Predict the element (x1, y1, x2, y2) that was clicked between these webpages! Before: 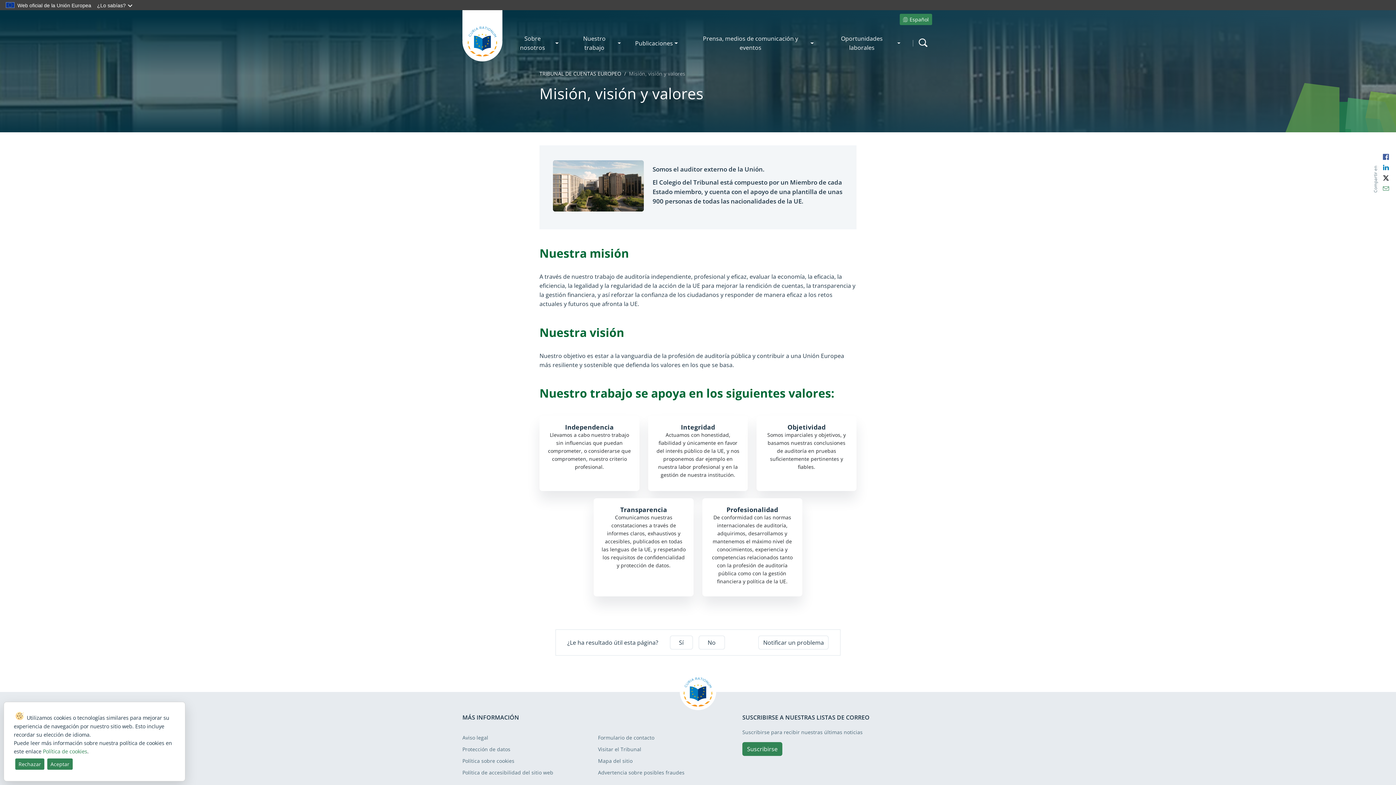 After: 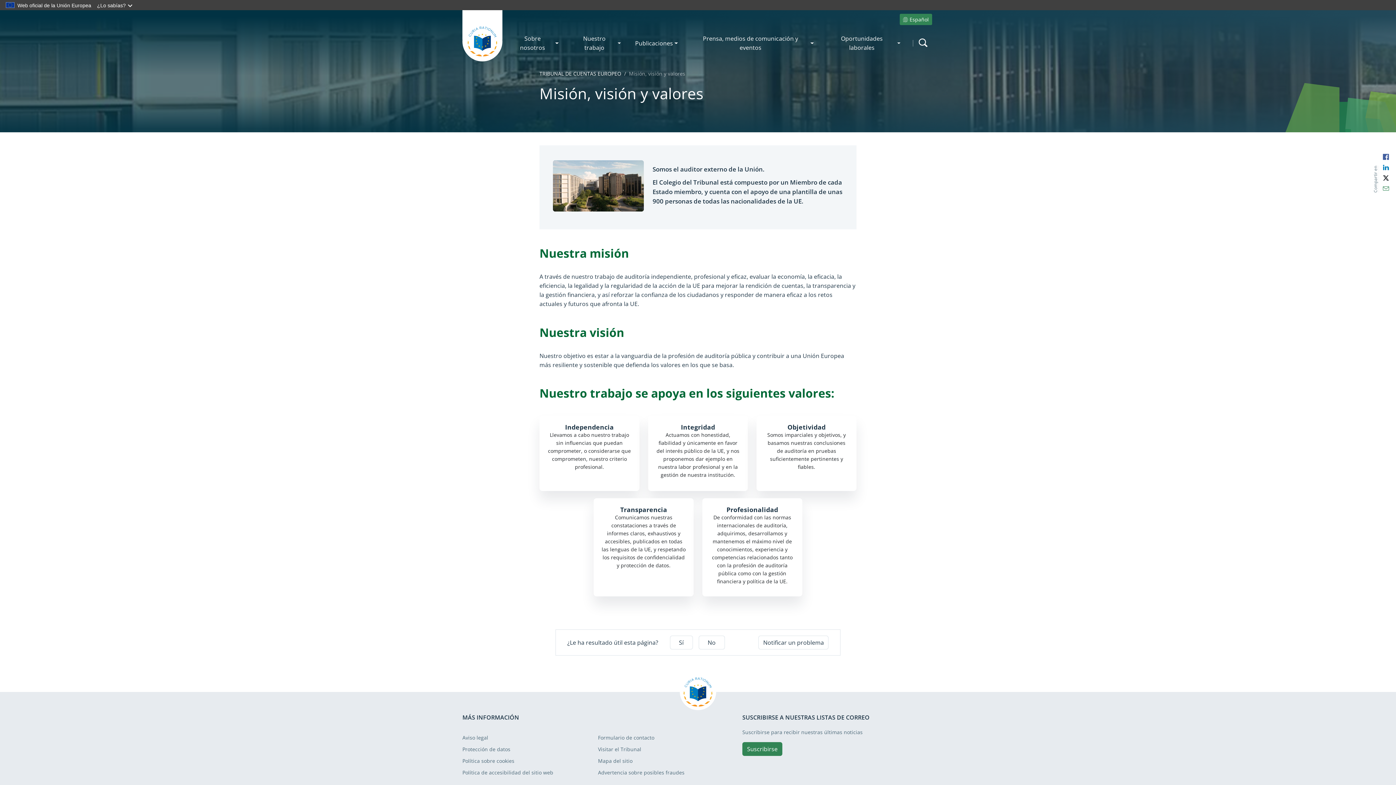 Action: bbox: (47, 758, 72, 770) label: Aceptar